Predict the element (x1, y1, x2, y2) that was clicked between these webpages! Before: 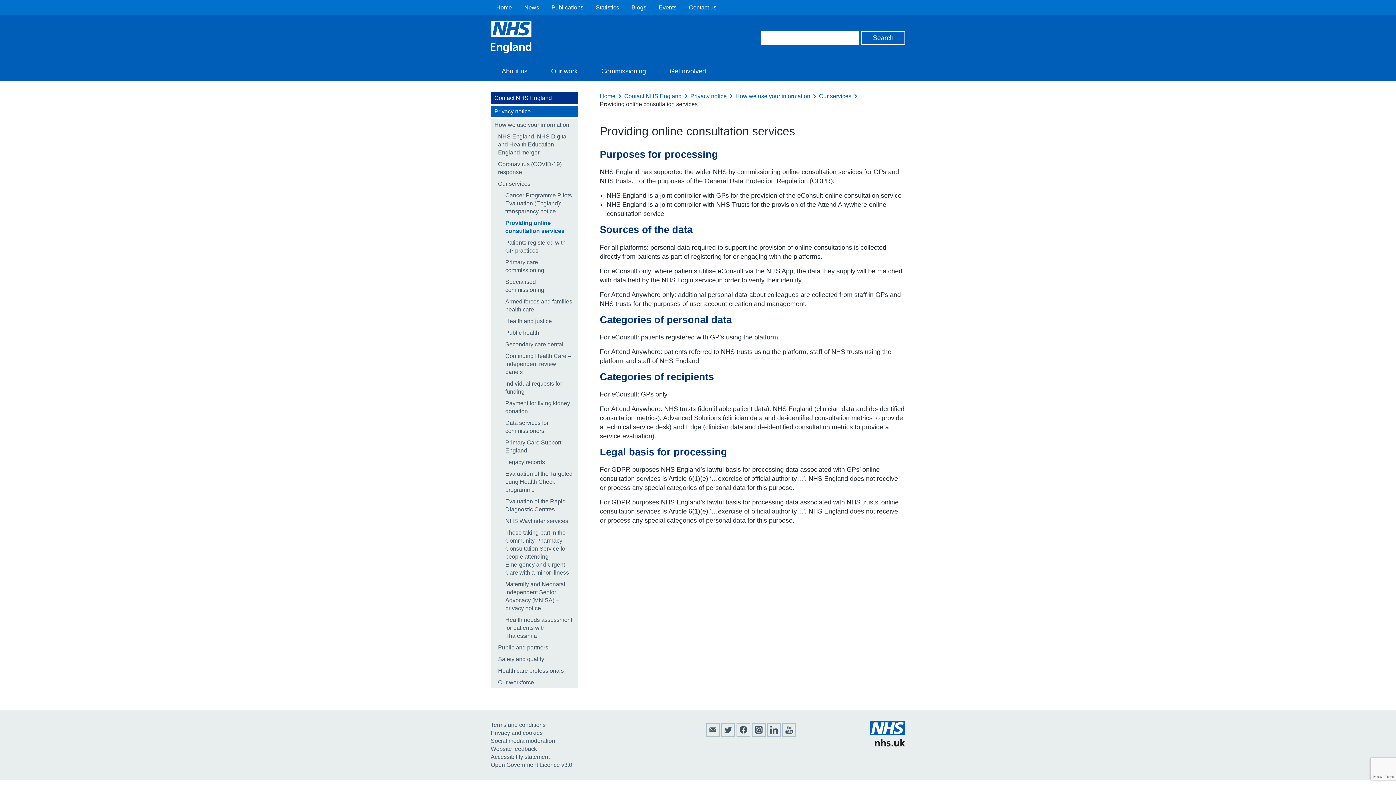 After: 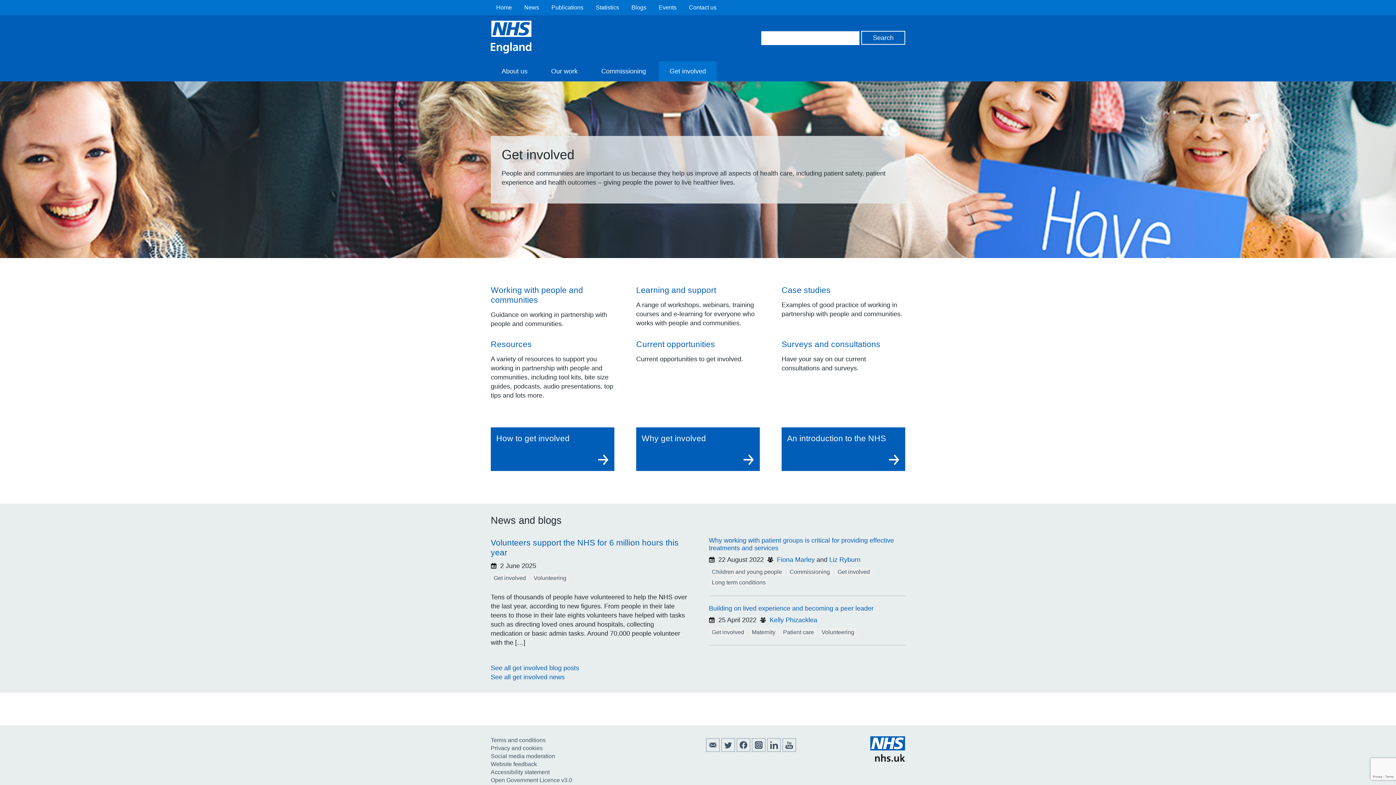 Action: label: Get involved bbox: (658, 61, 717, 81)